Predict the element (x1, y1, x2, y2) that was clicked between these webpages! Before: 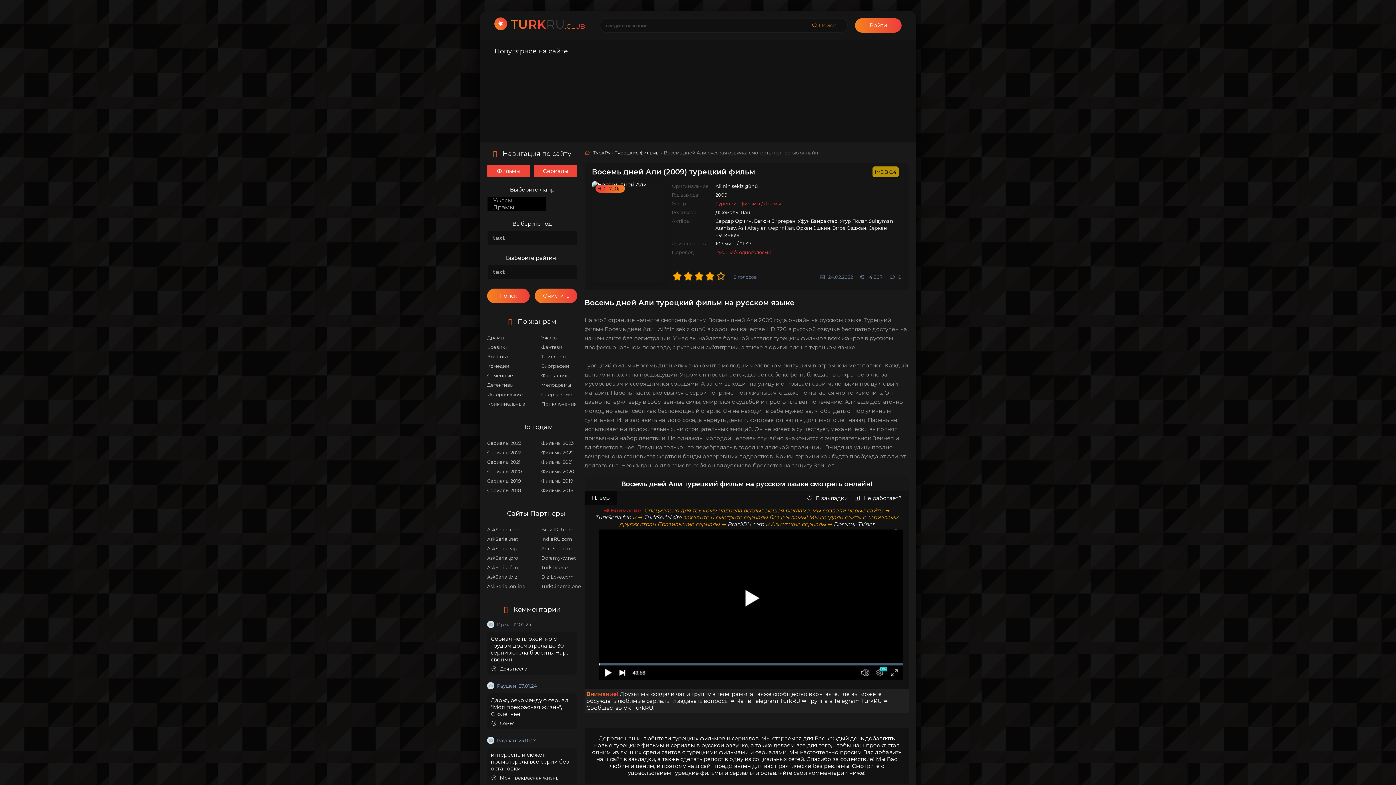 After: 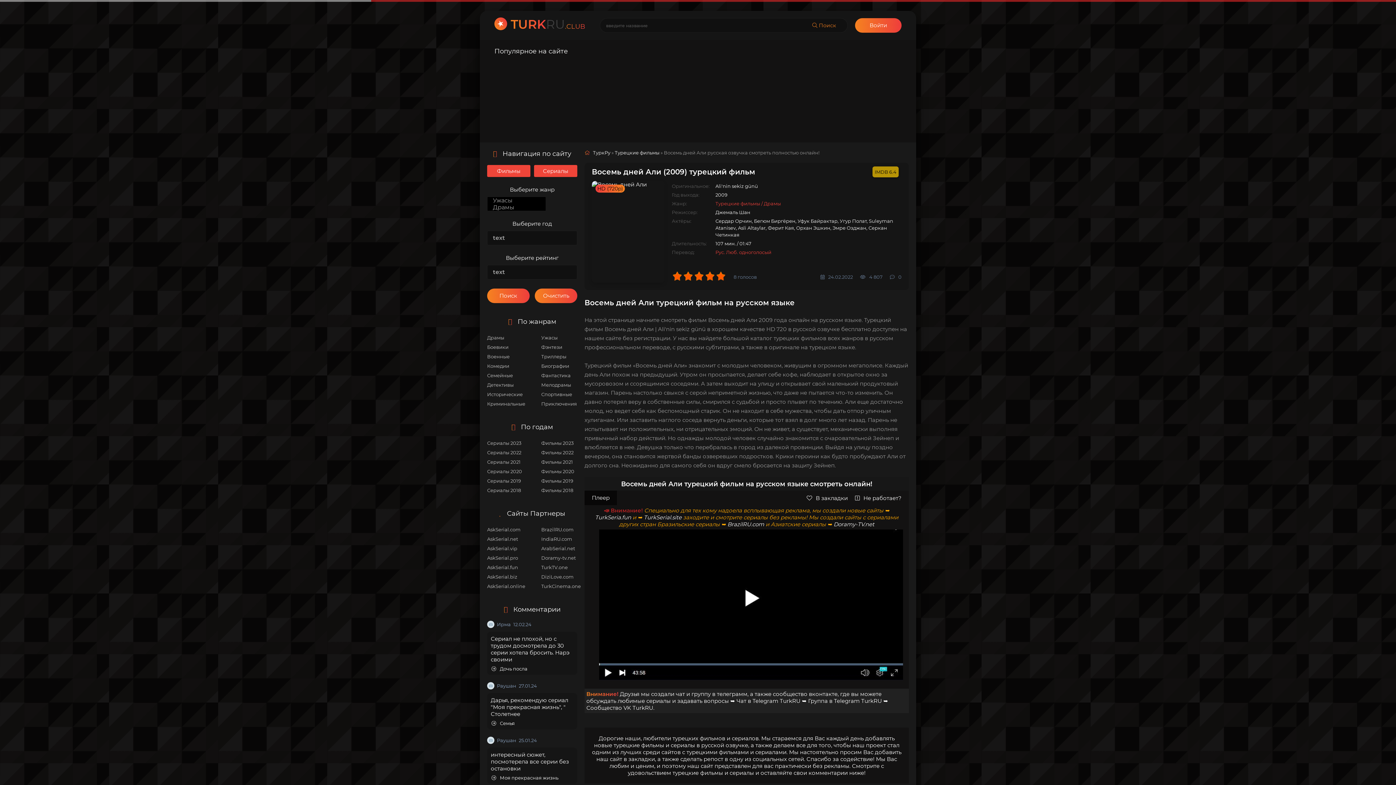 Action: bbox: (715, 270, 726, 281) label: 5